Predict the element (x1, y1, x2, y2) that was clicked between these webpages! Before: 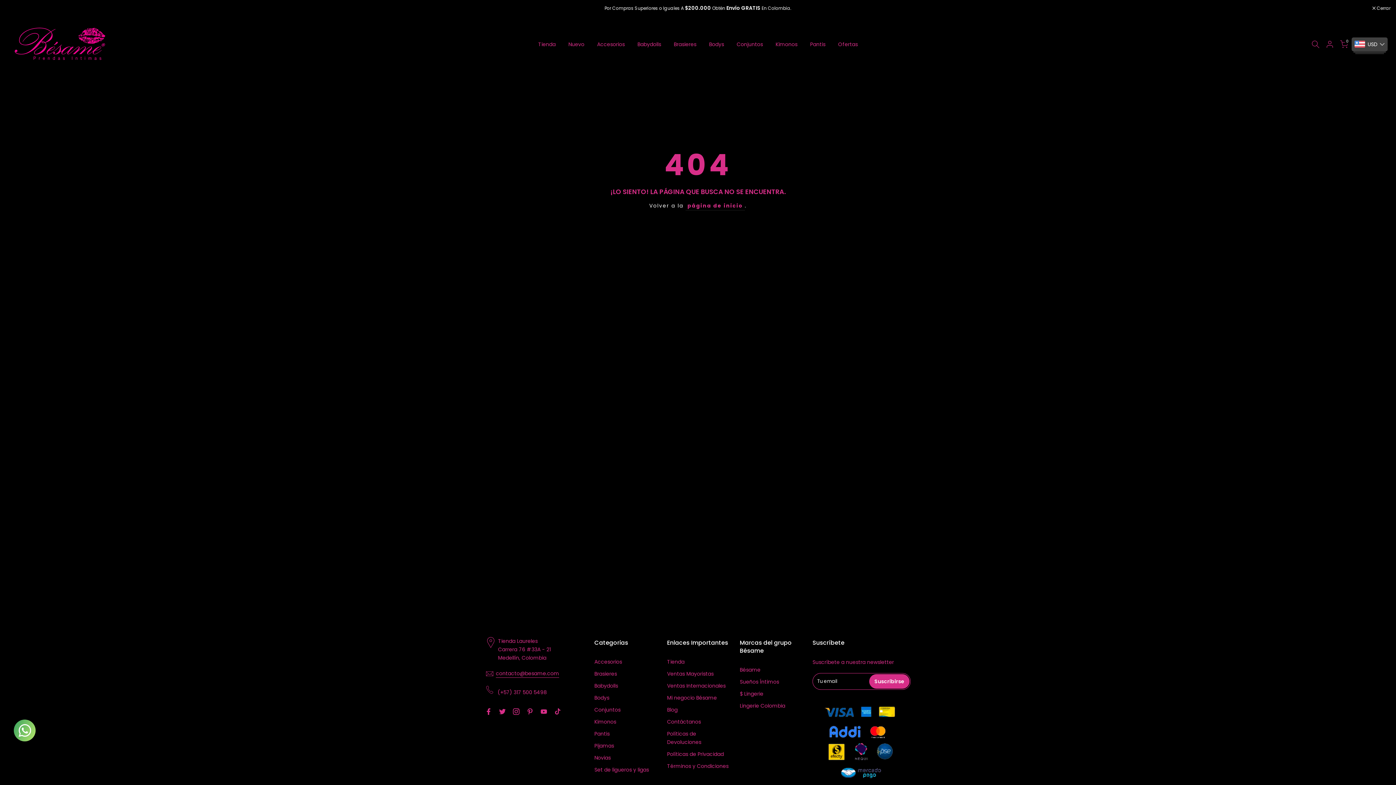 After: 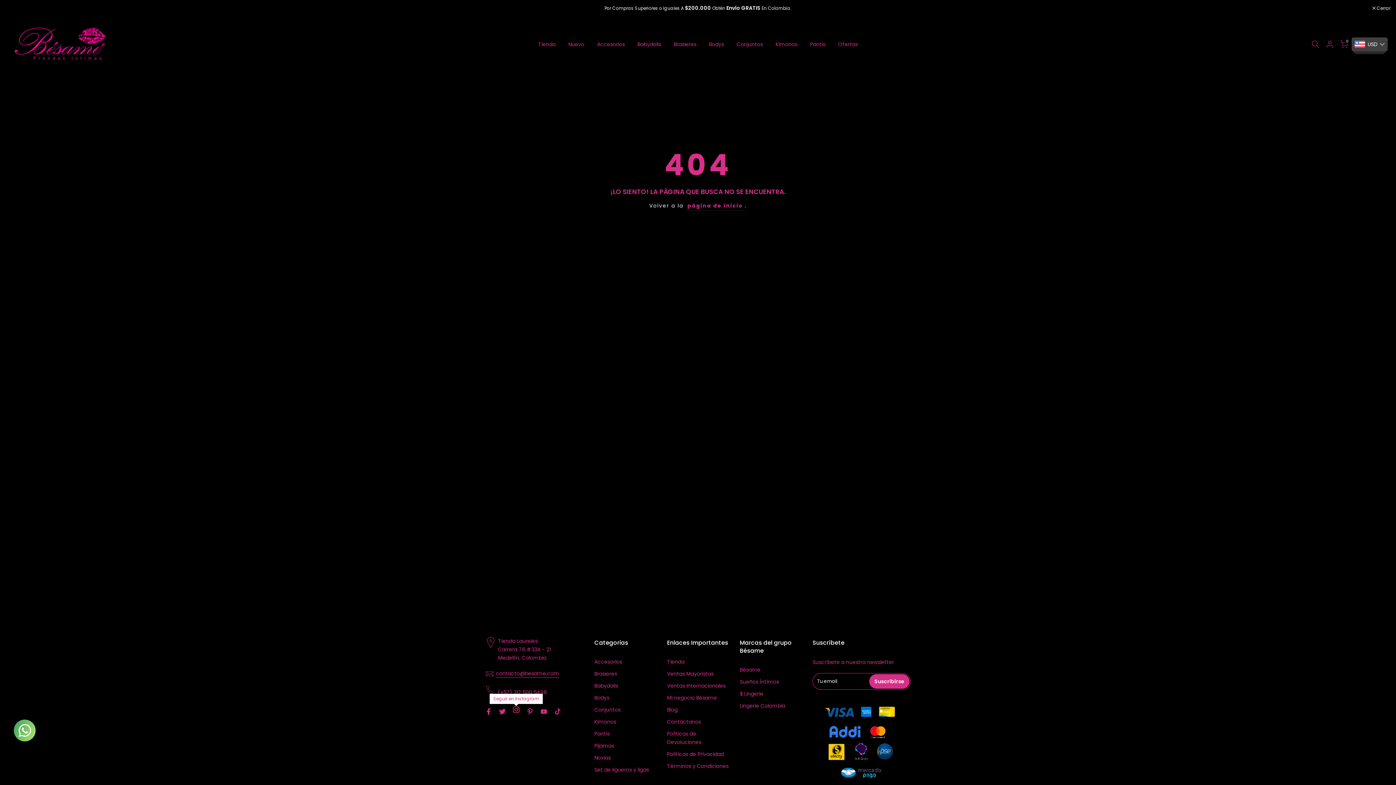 Action: bbox: (513, 707, 519, 716)